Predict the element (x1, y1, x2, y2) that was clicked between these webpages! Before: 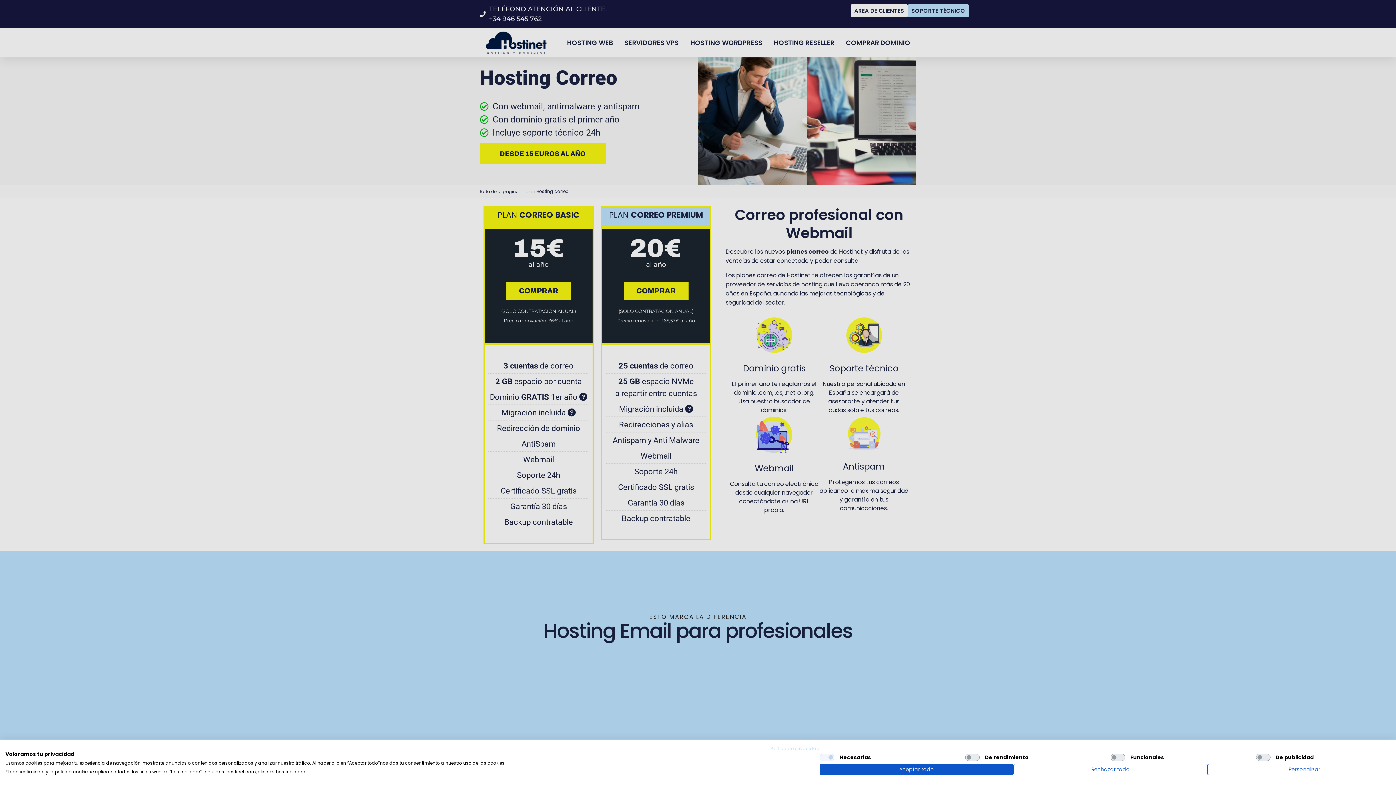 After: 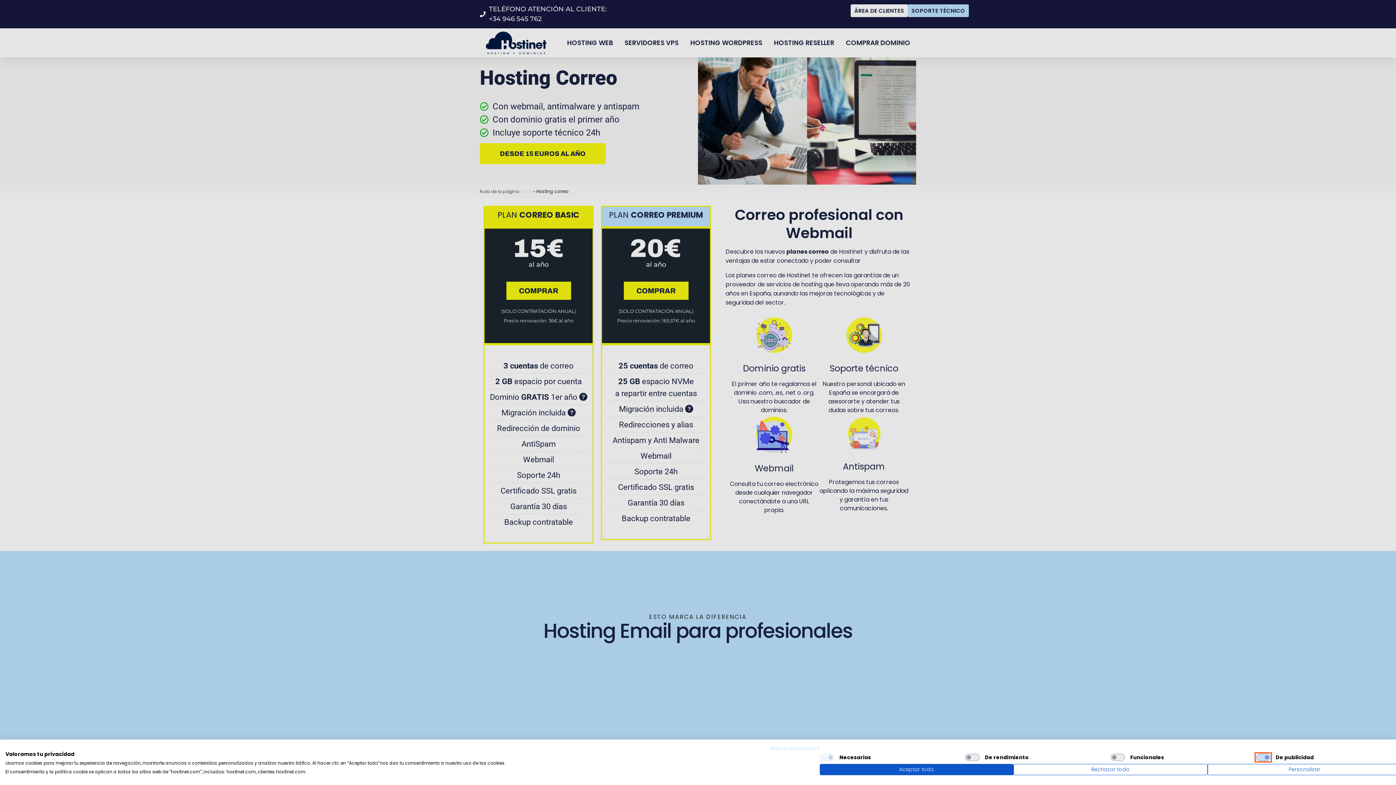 Action: label: De publicidad bbox: (1256, 754, 1270, 761)